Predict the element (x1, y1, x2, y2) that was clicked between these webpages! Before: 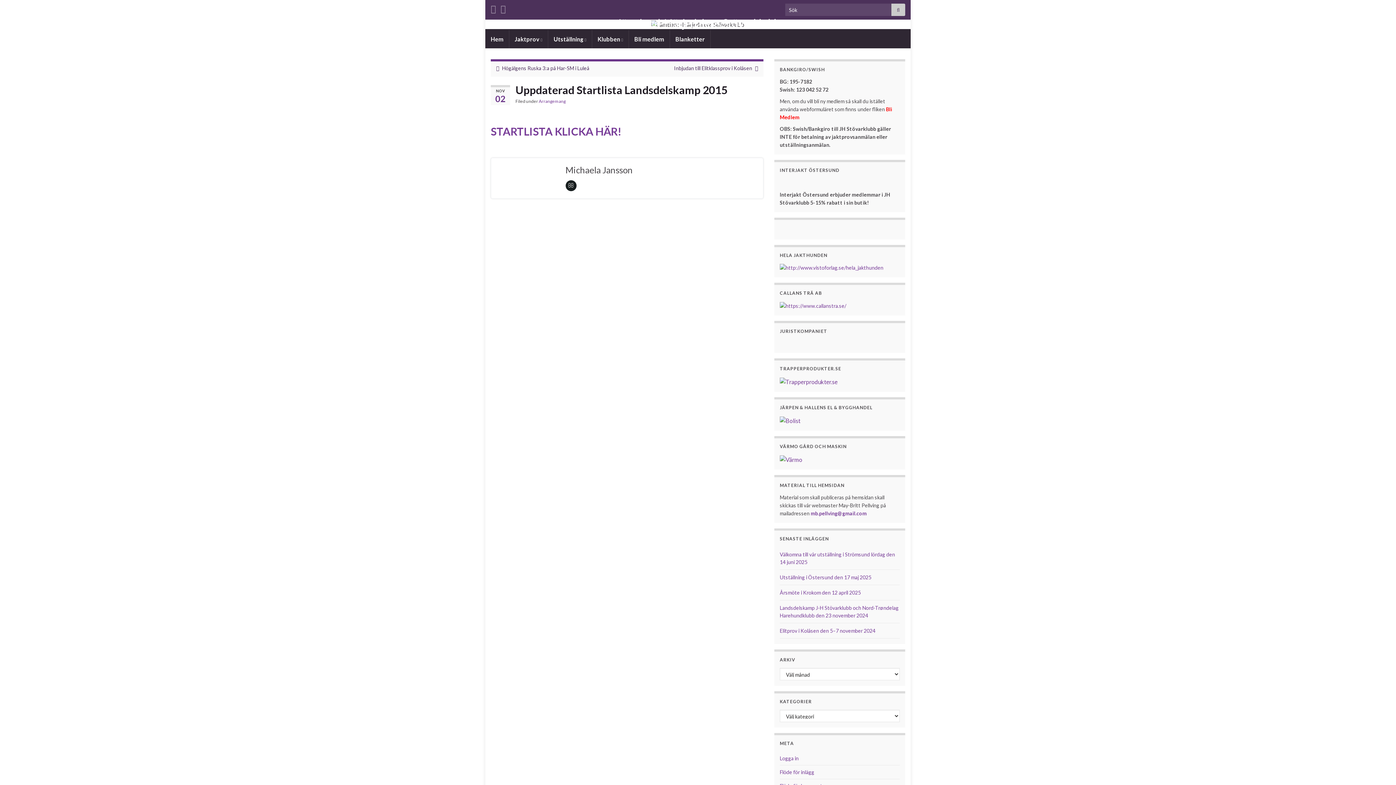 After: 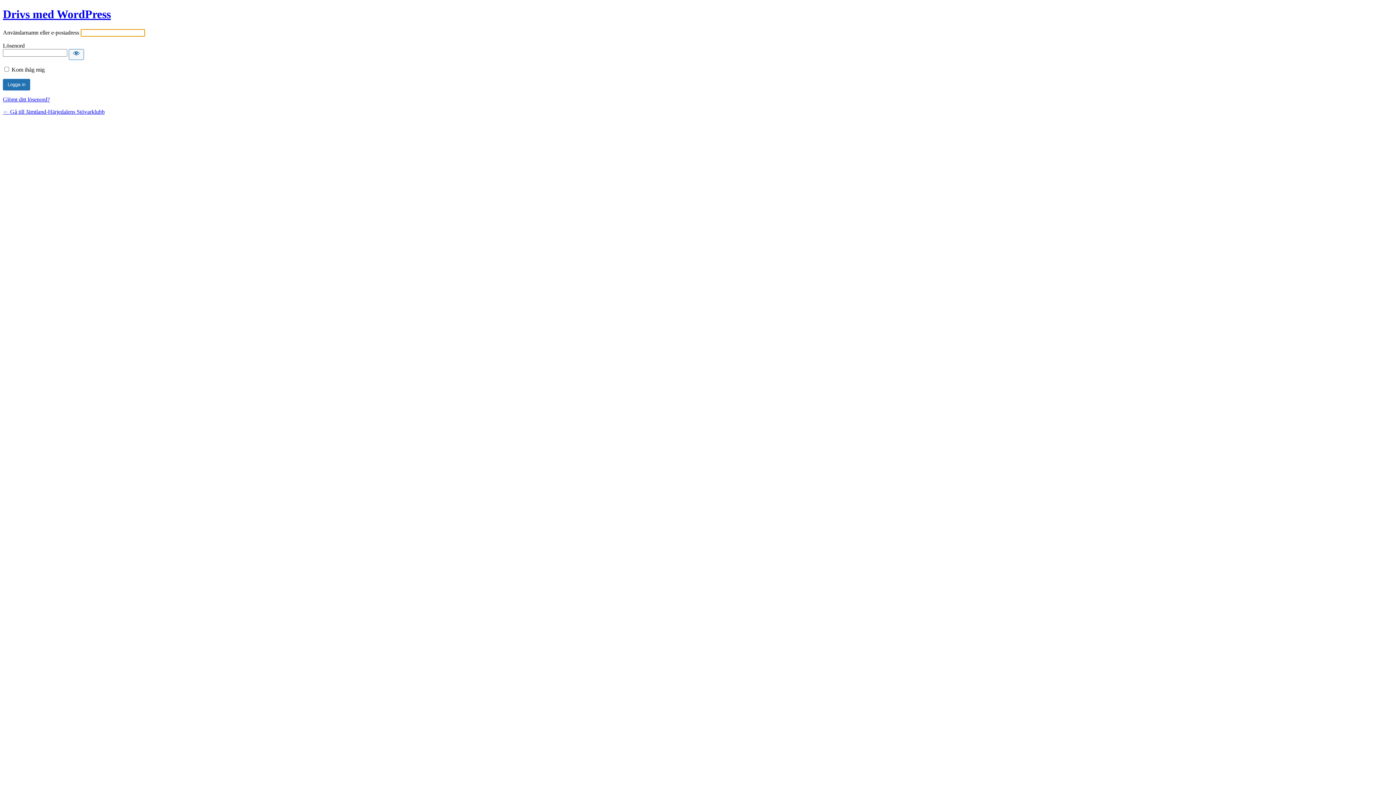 Action: bbox: (780, 755, 798, 761) label: Logga in